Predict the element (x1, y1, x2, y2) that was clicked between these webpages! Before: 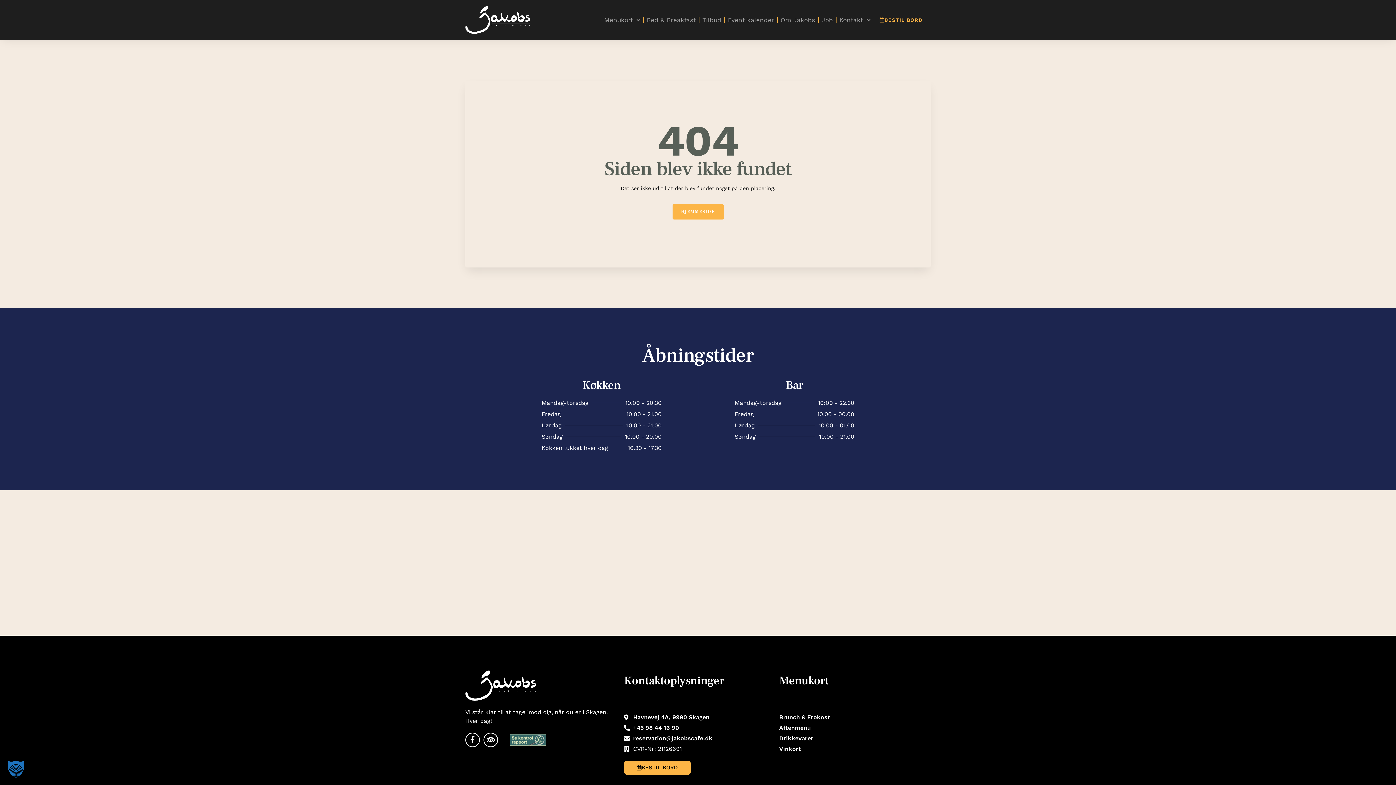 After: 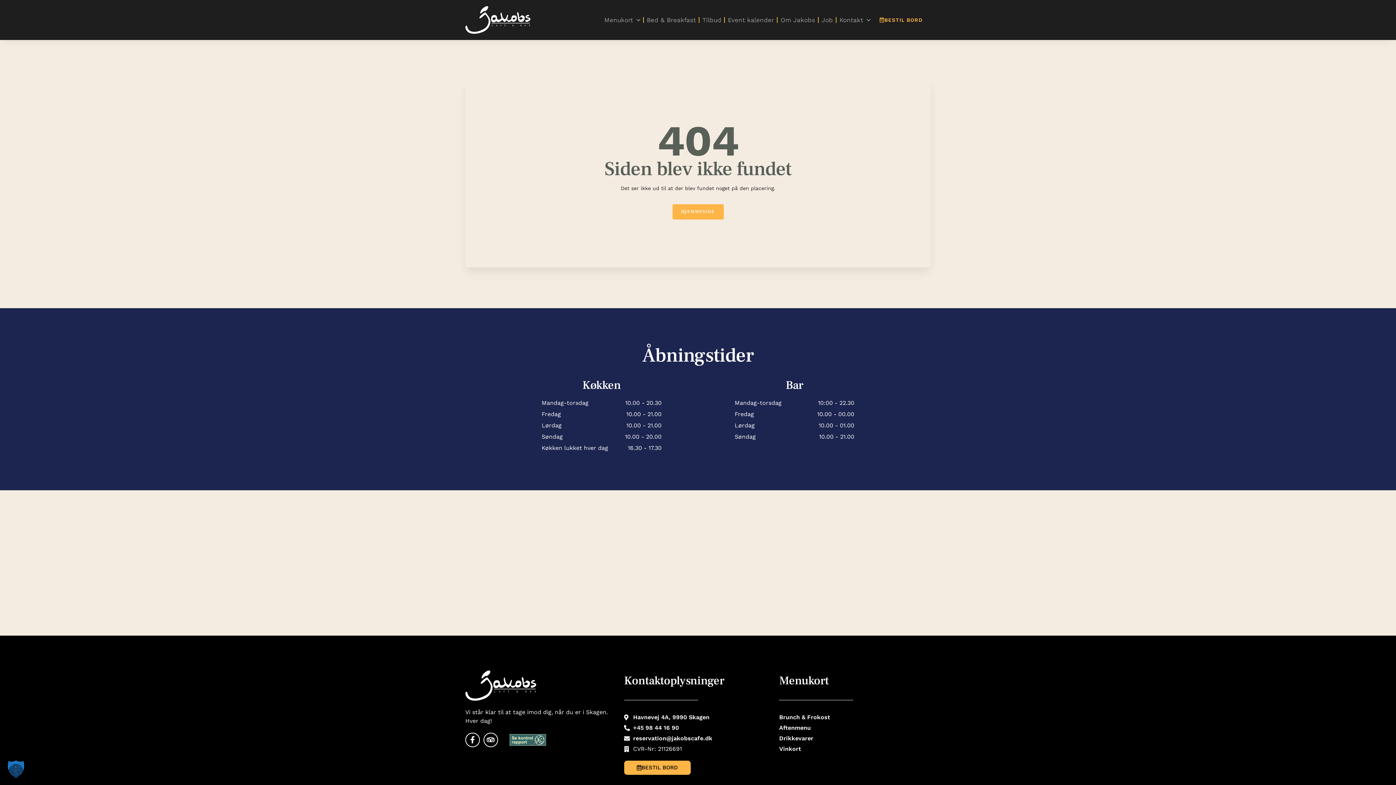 Action: label: Køkken lukket hver dag
16.30 - 17.30 bbox: (541, 448, 661, 452)